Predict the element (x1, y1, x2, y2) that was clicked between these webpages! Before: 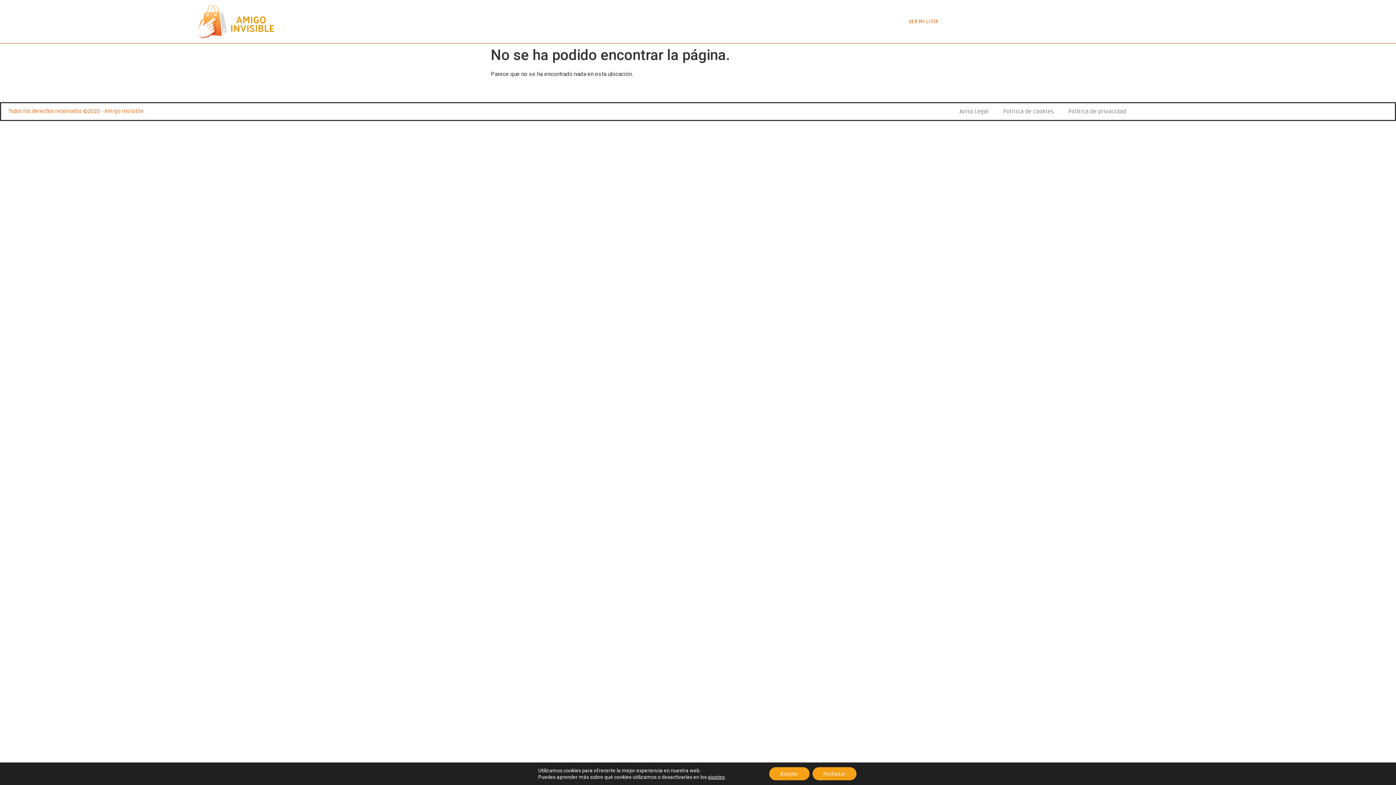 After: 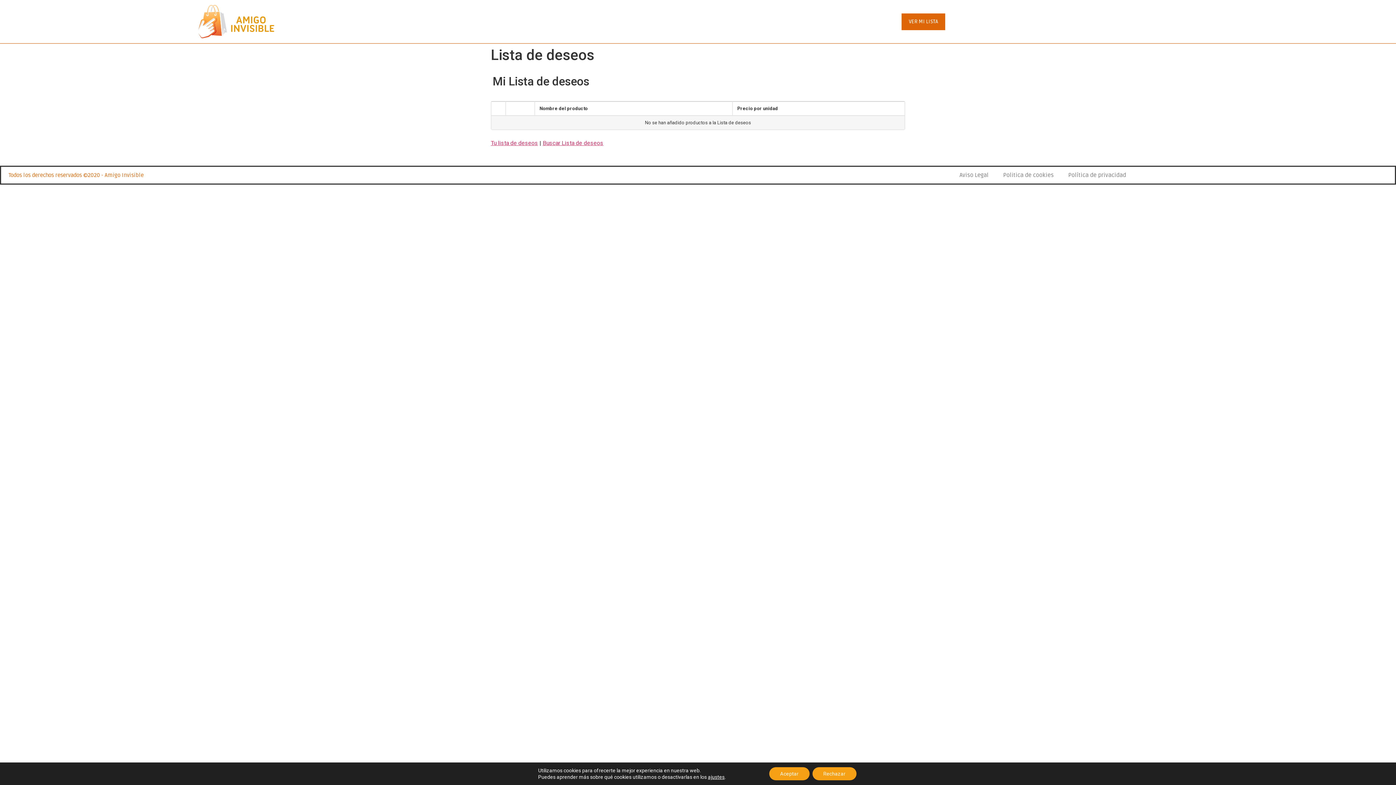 Action: bbox: (901, 13, 945, 30) label: VER MI LISTA